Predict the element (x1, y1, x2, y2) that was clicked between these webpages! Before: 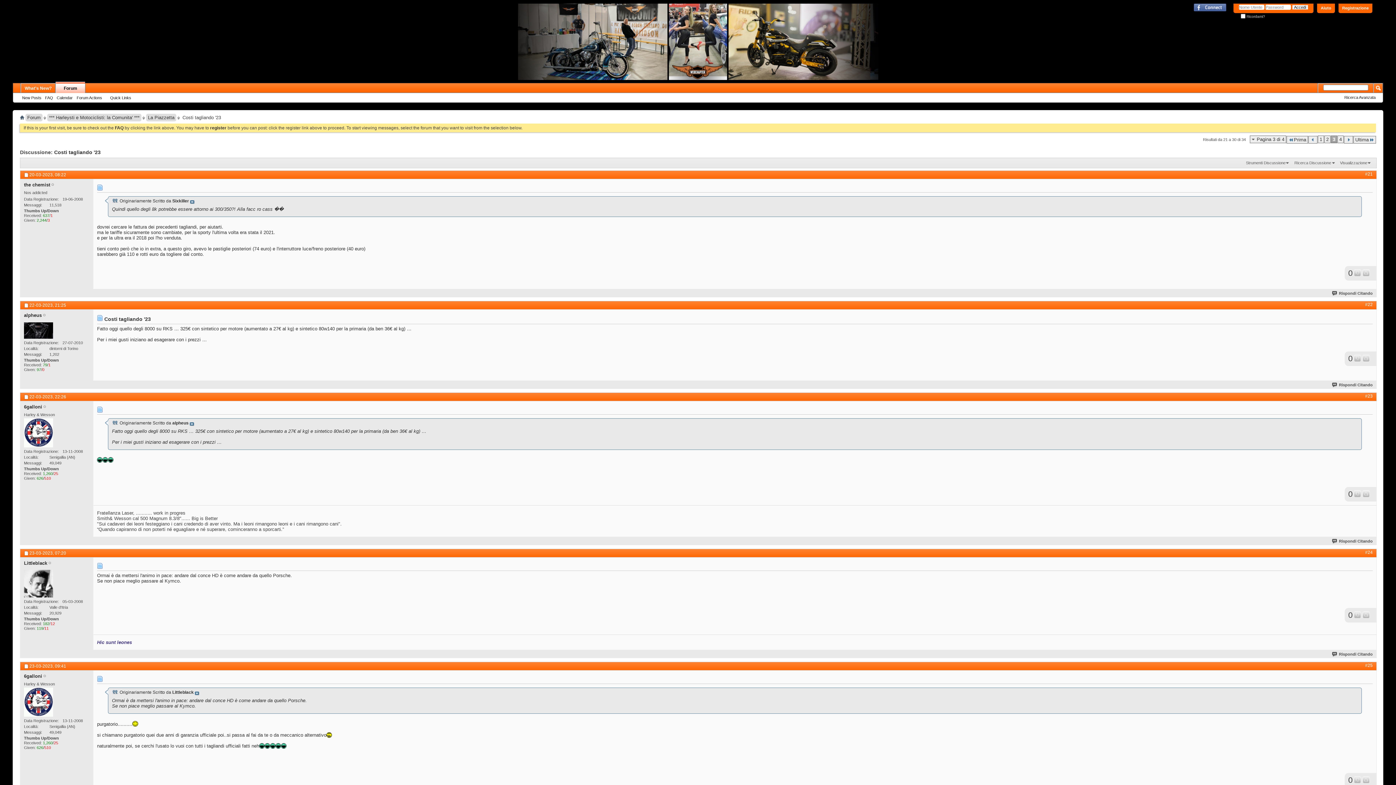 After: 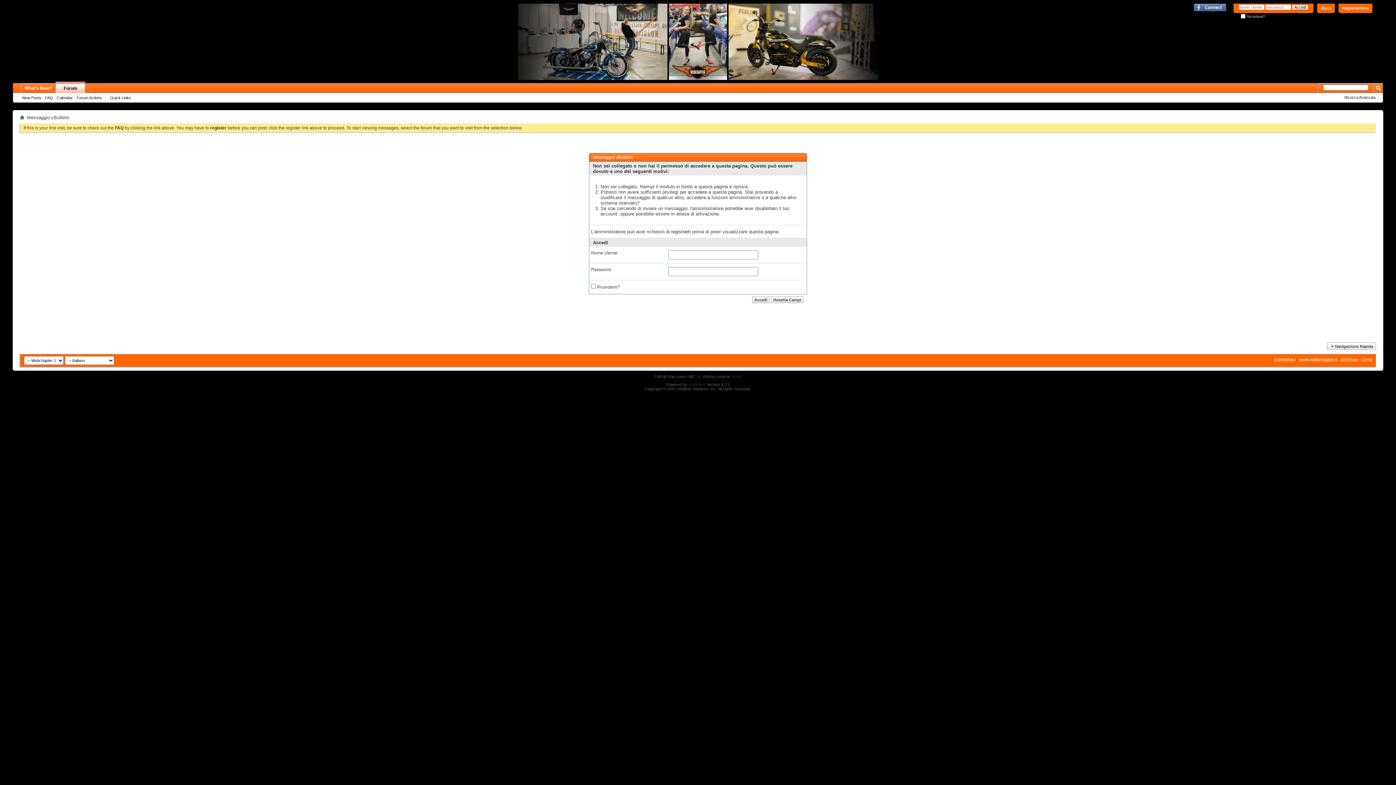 Action: label: Rispondi Citando bbox: (1332, 539, 1373, 543)